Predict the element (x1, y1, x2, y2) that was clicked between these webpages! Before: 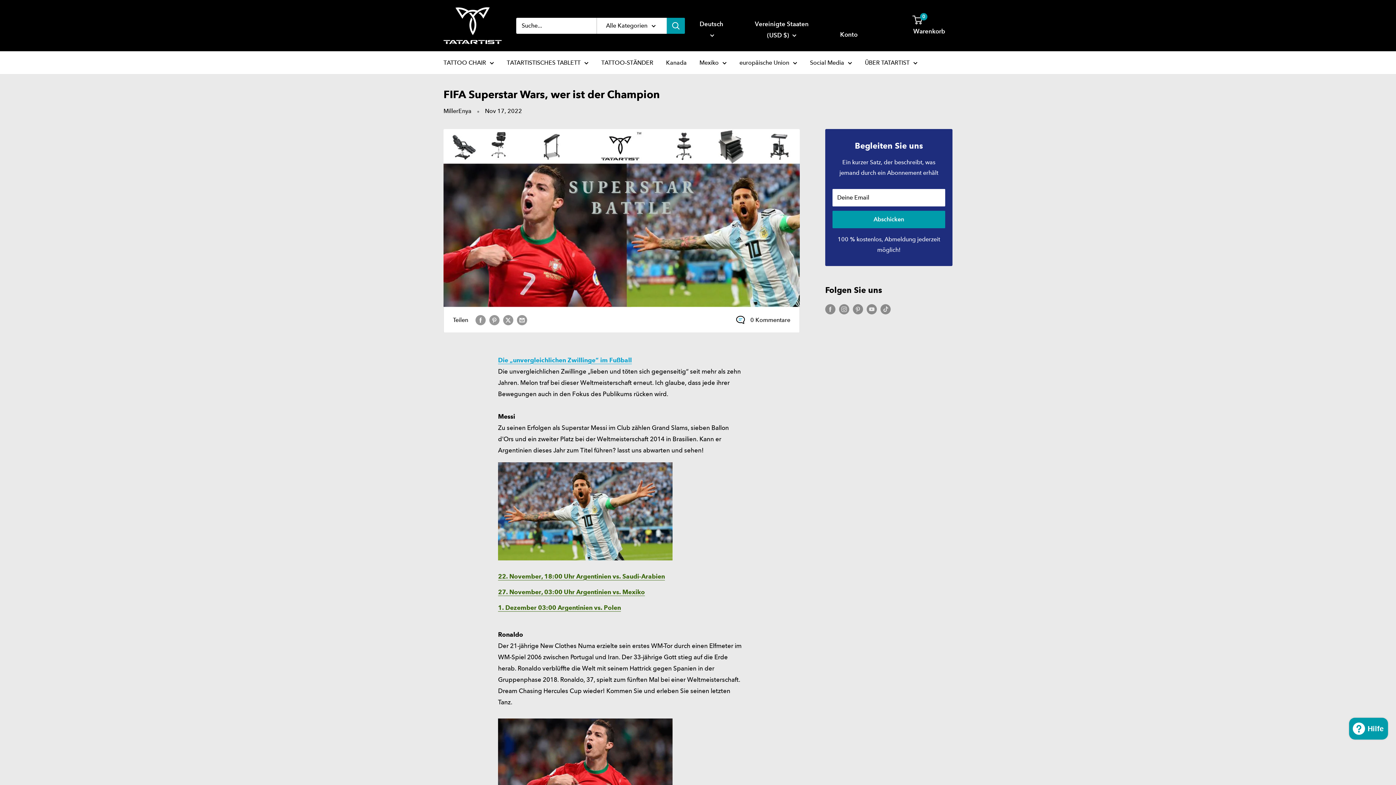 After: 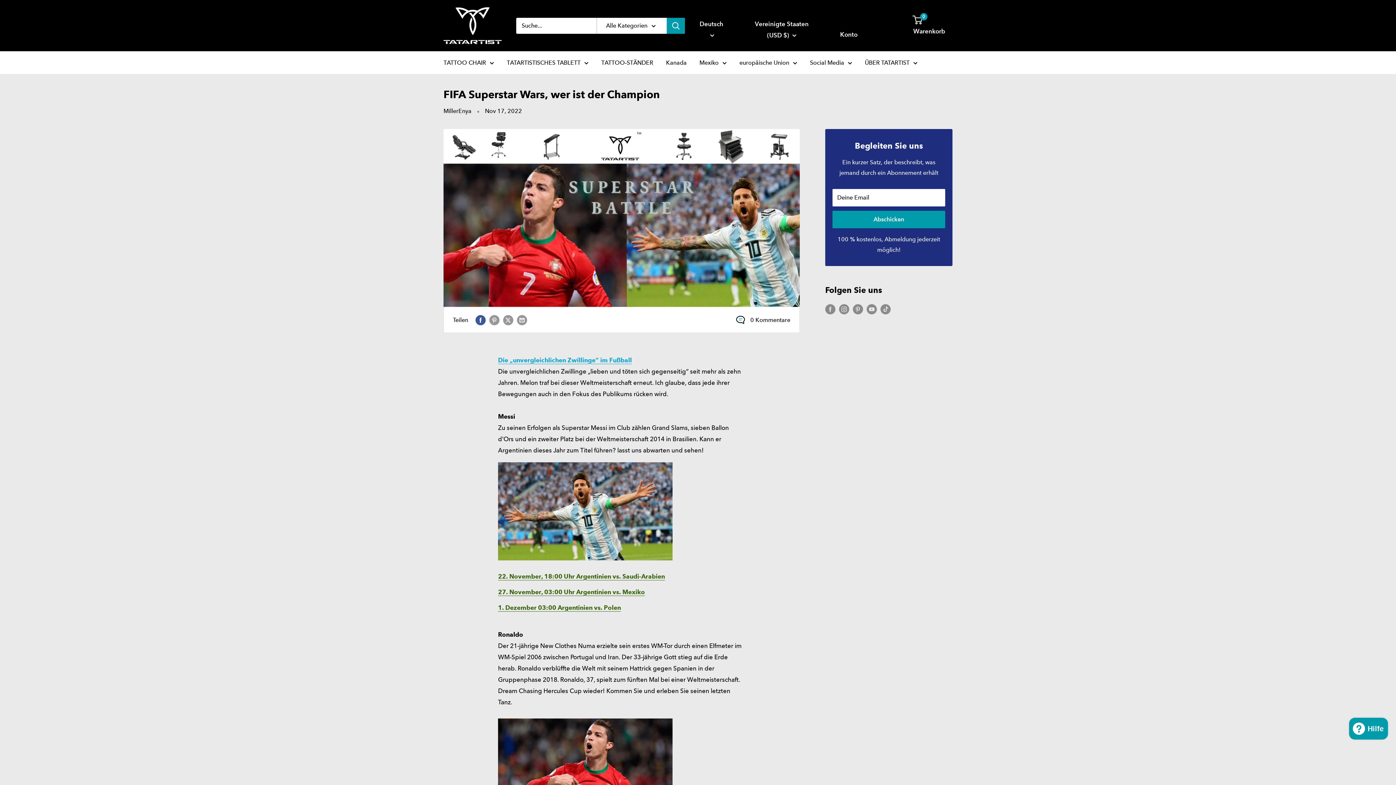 Action: label: Auf Facebook teilen bbox: (475, 314, 485, 325)